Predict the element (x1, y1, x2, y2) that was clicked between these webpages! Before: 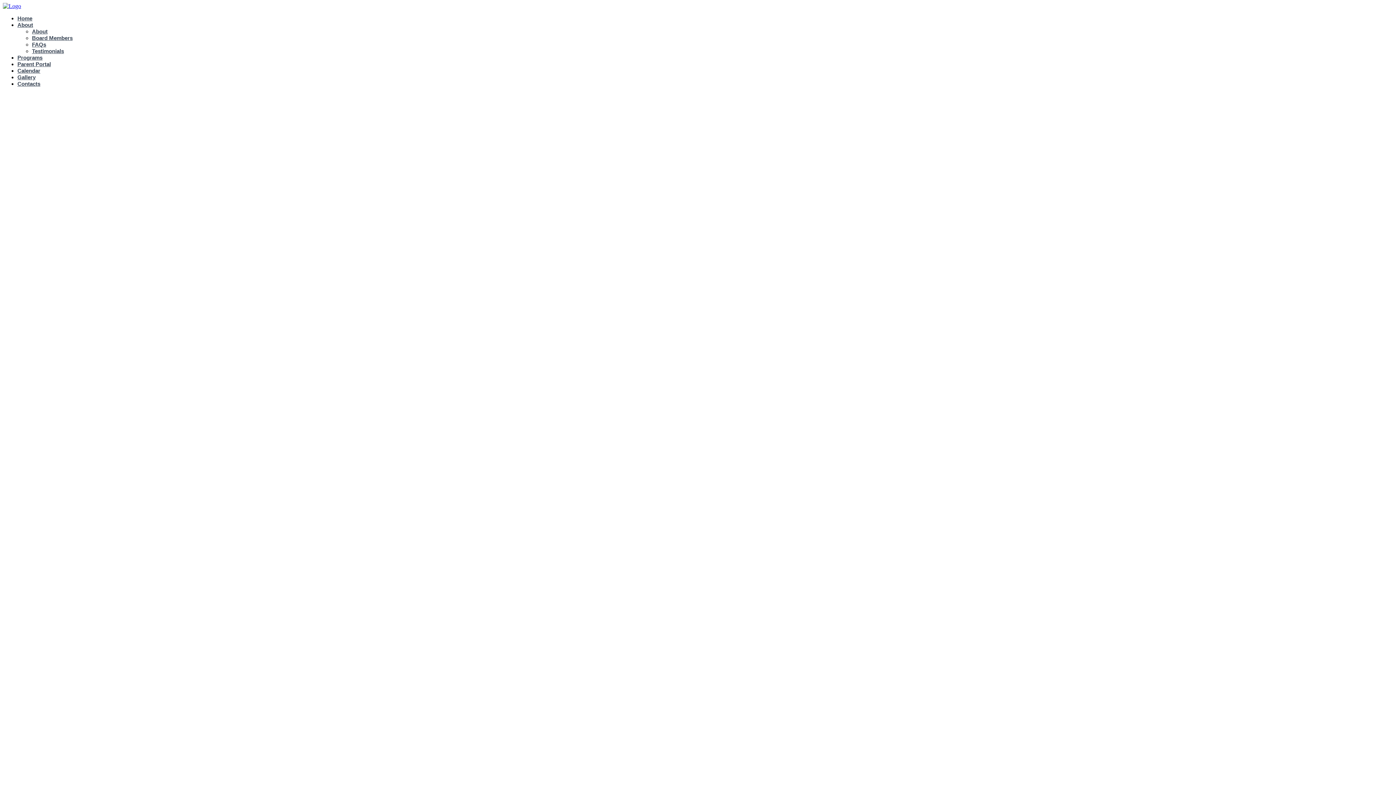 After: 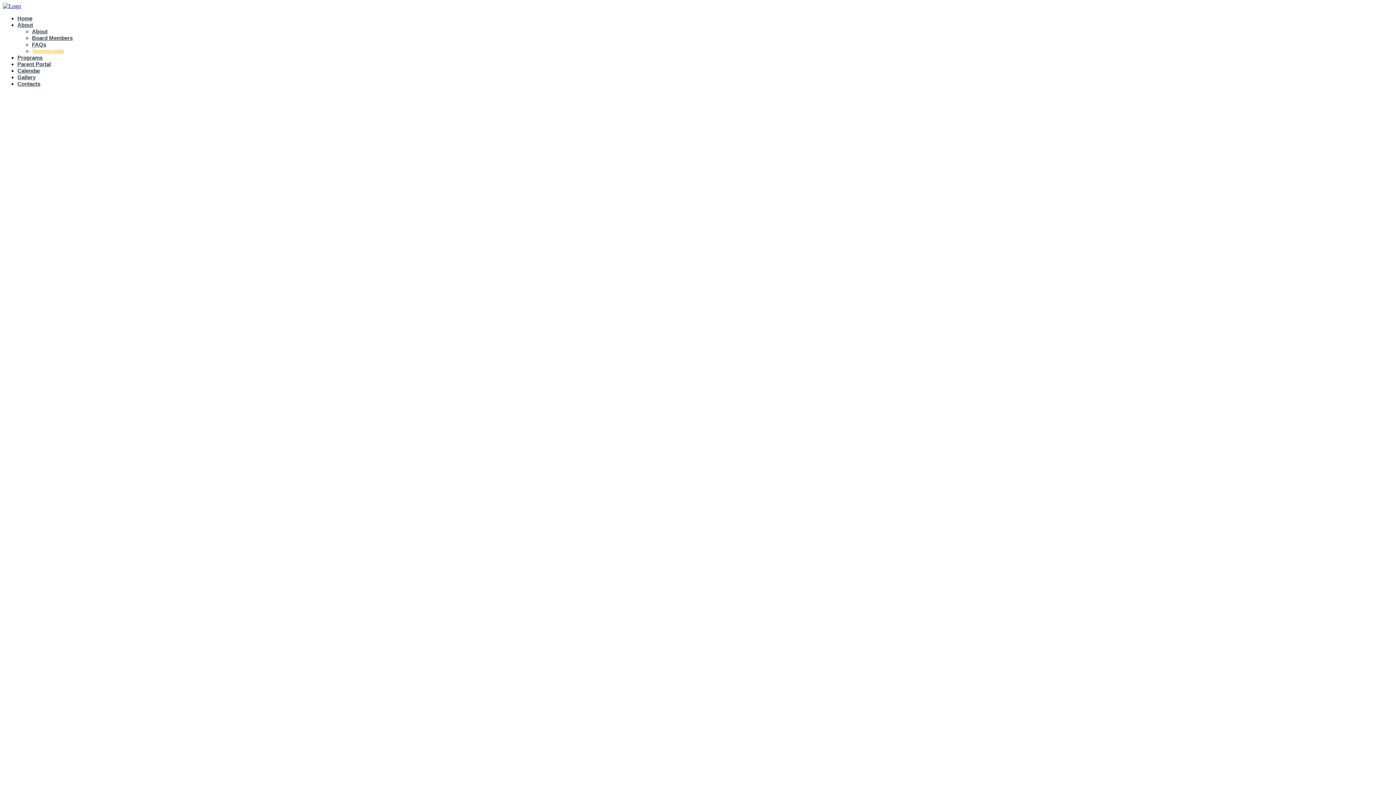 Action: label: Testimonials bbox: (32, 42, 64, 59)